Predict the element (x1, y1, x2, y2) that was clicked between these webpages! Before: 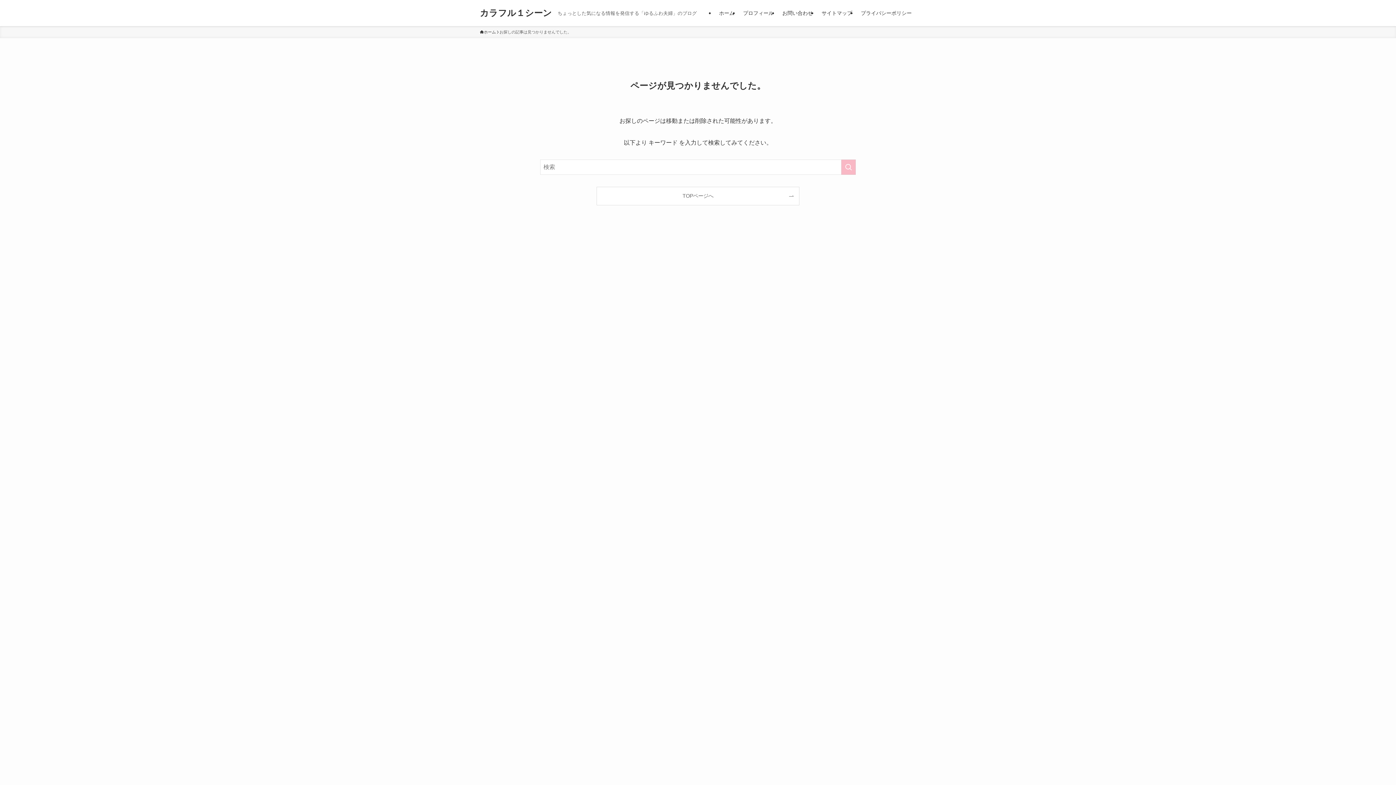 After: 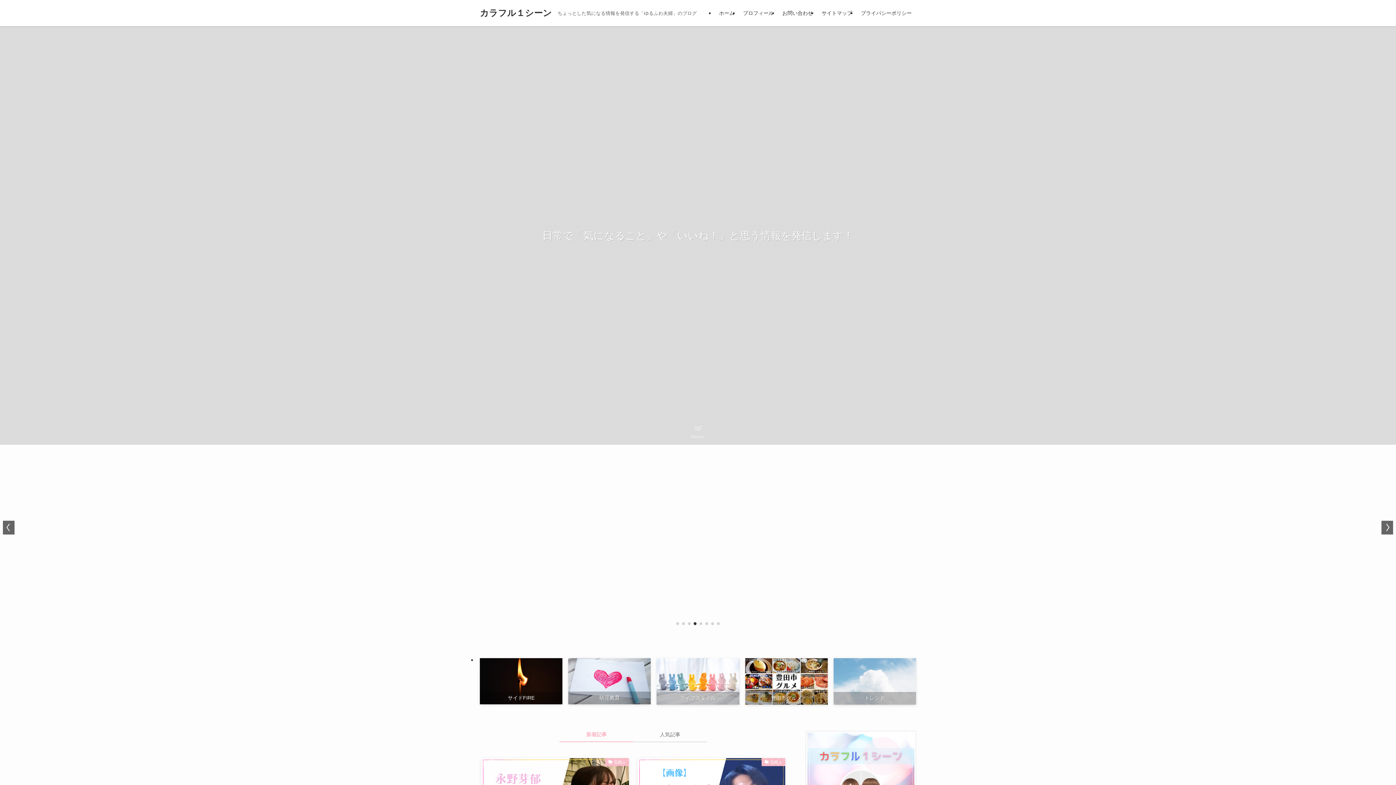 Action: label: TOPページへ bbox: (597, 187, 799, 205)